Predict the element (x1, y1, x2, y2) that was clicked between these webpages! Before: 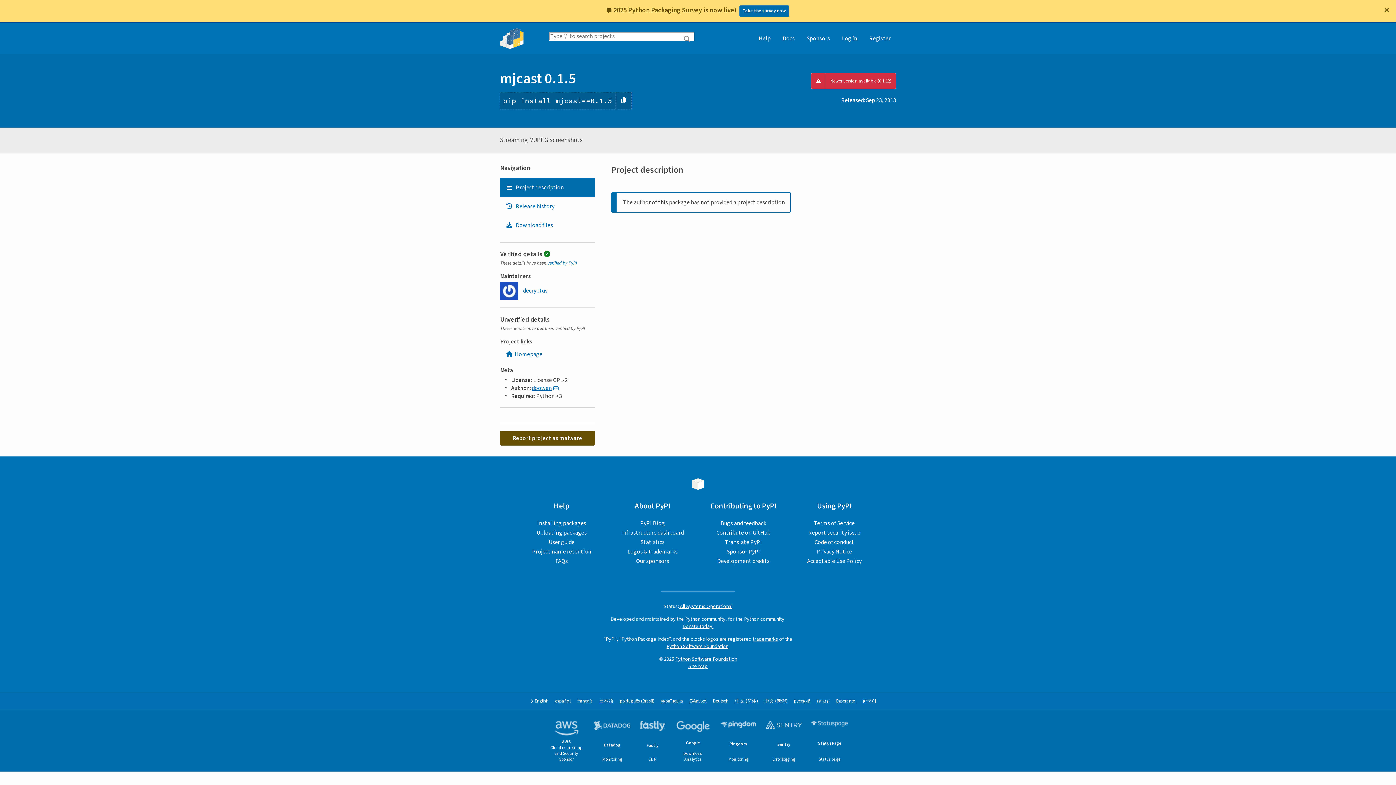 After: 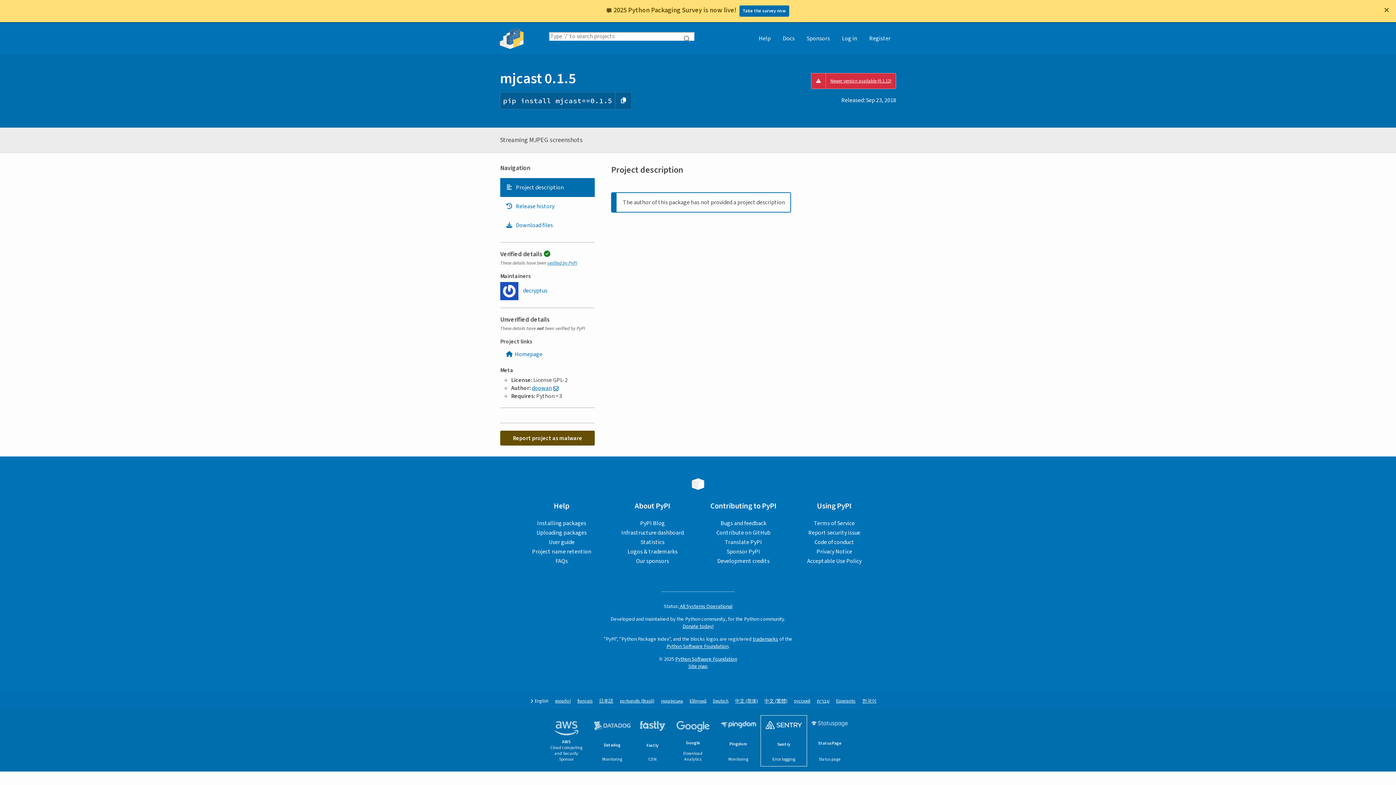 Action: bbox: (761, 716, 806, 766) label: Sentry
Error logging